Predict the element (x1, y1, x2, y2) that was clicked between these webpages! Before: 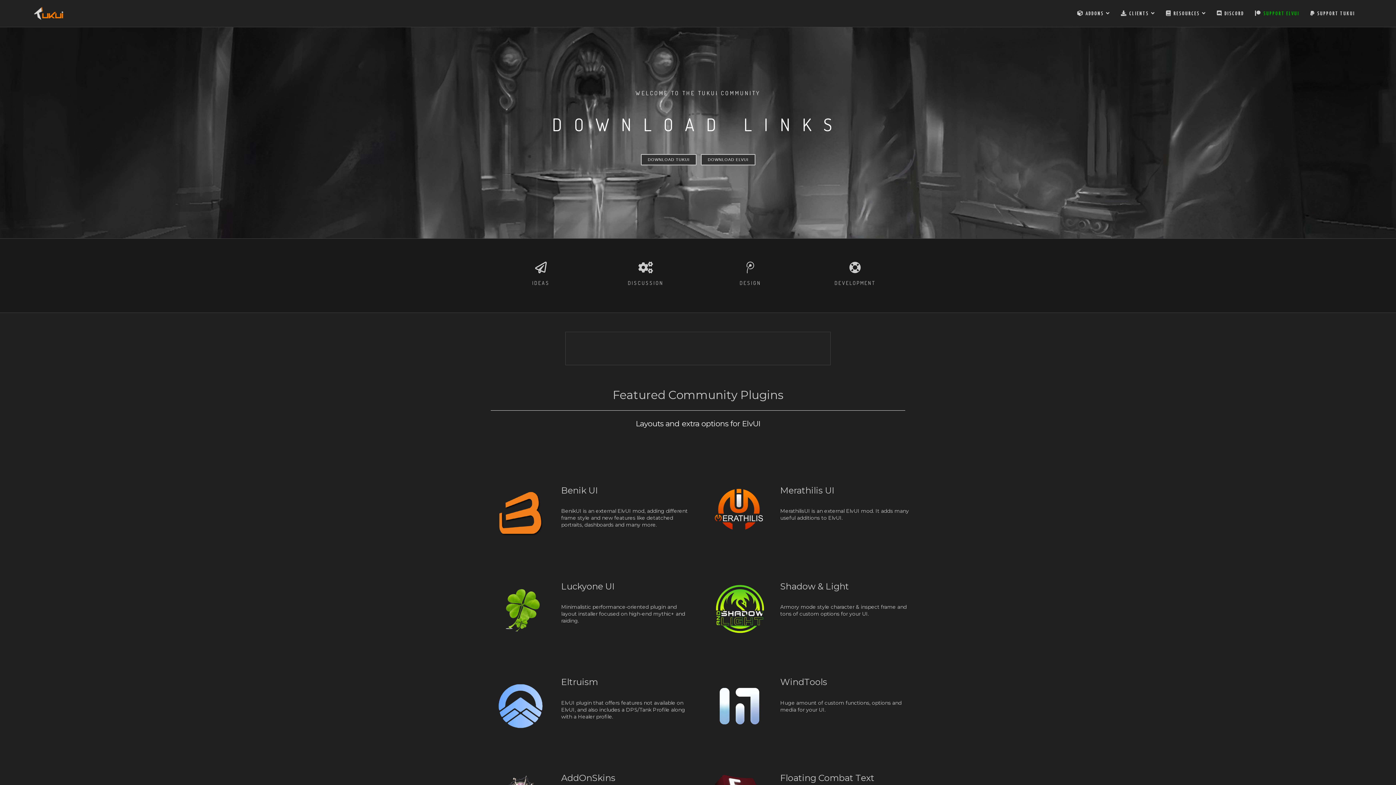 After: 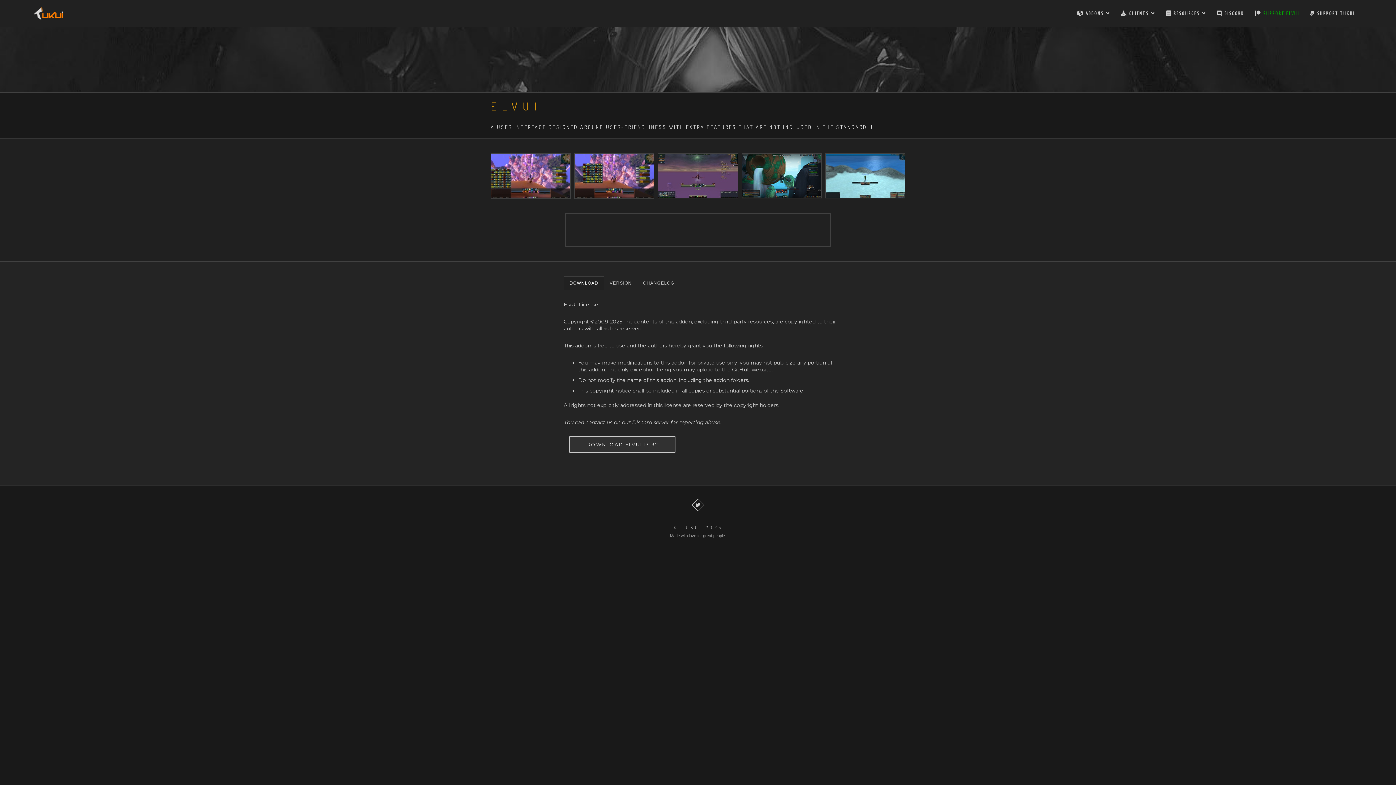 Action: label: DOWNLOAD ELVUI bbox: (700, 154, 755, 165)